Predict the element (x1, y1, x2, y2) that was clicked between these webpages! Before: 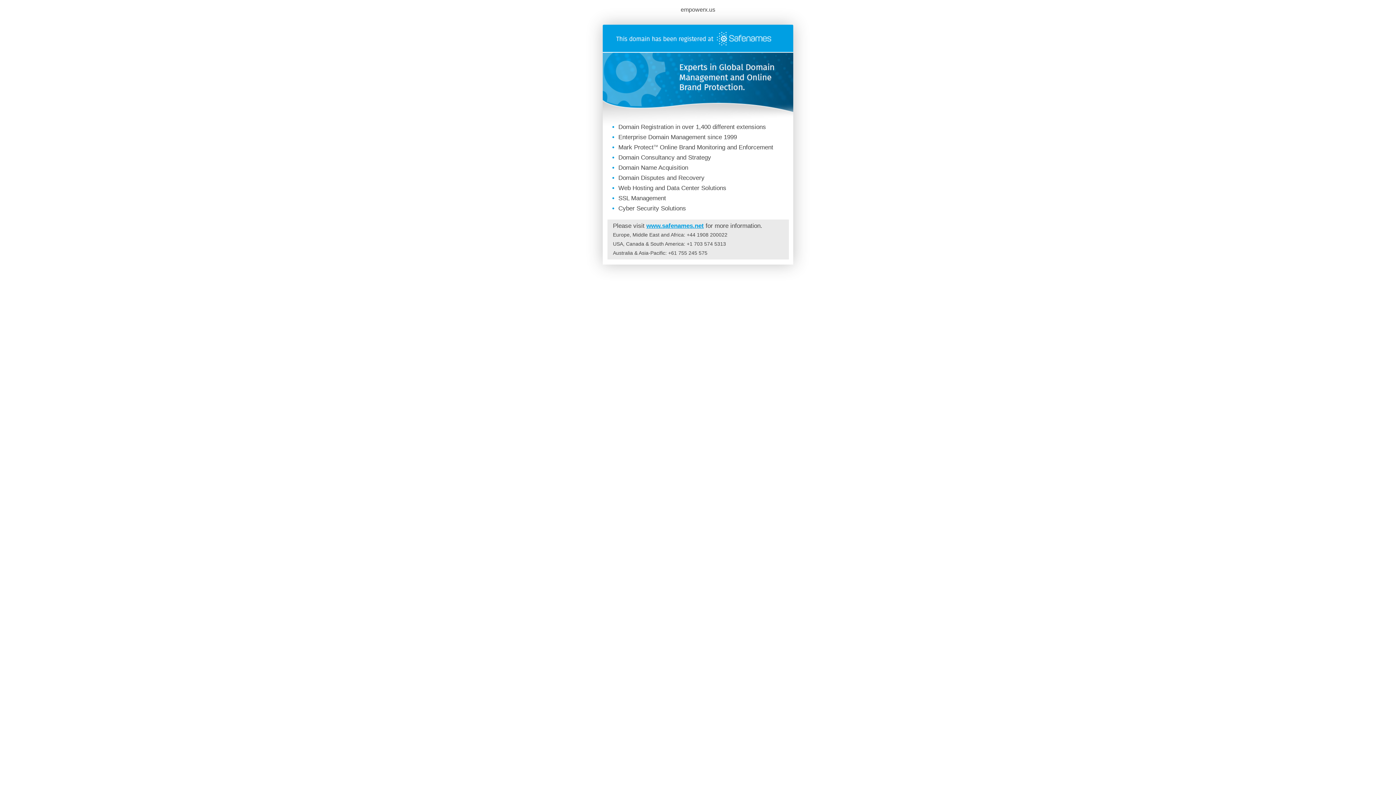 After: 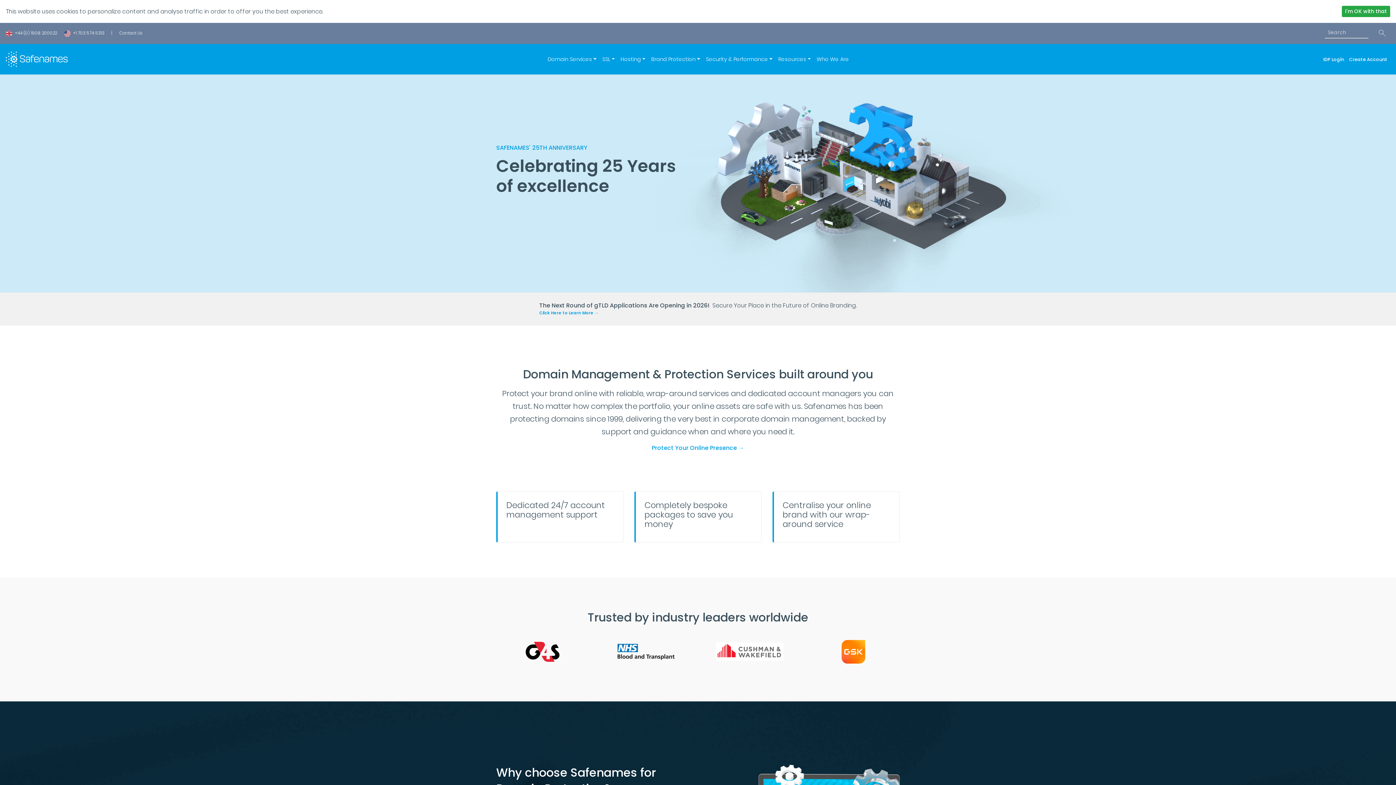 Action: bbox: (646, 222, 704, 229) label: www.safenames.net